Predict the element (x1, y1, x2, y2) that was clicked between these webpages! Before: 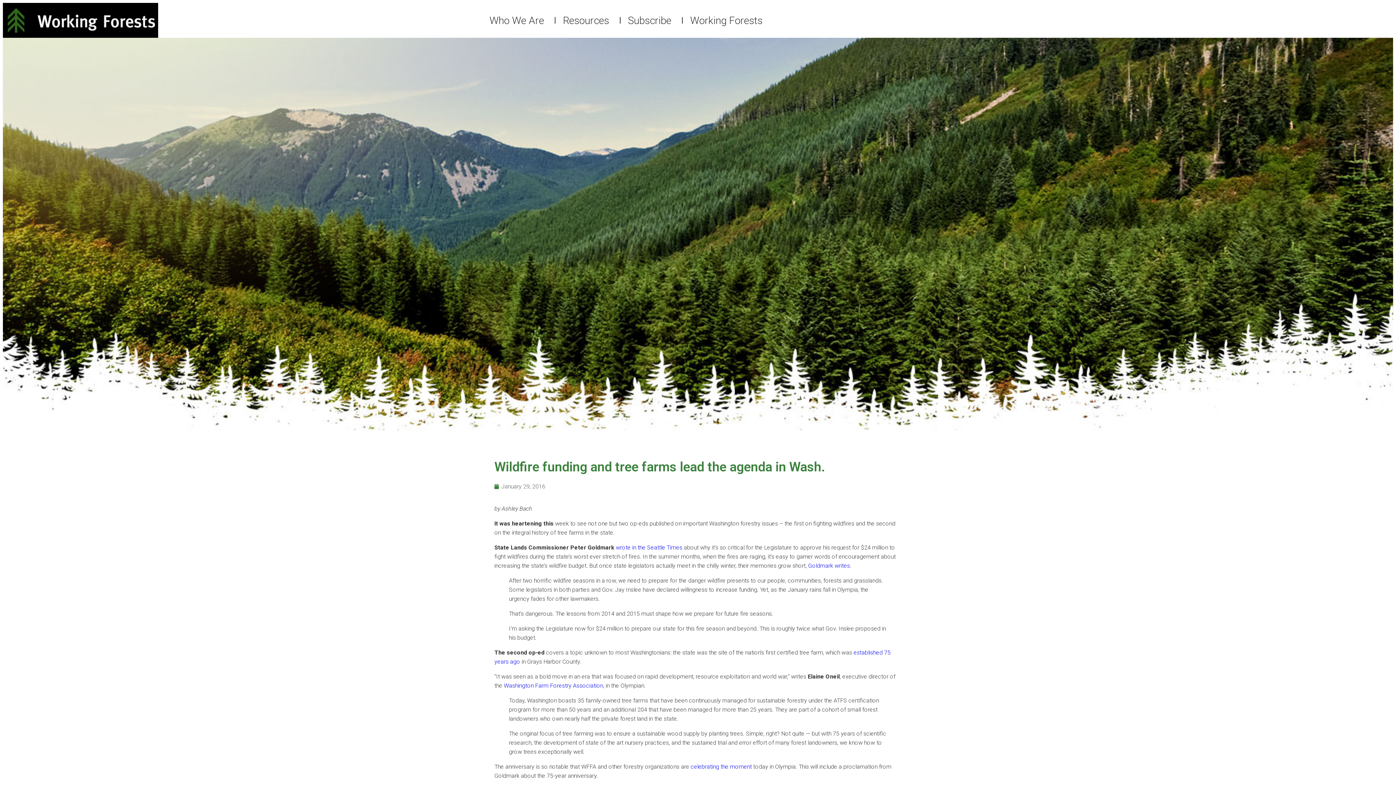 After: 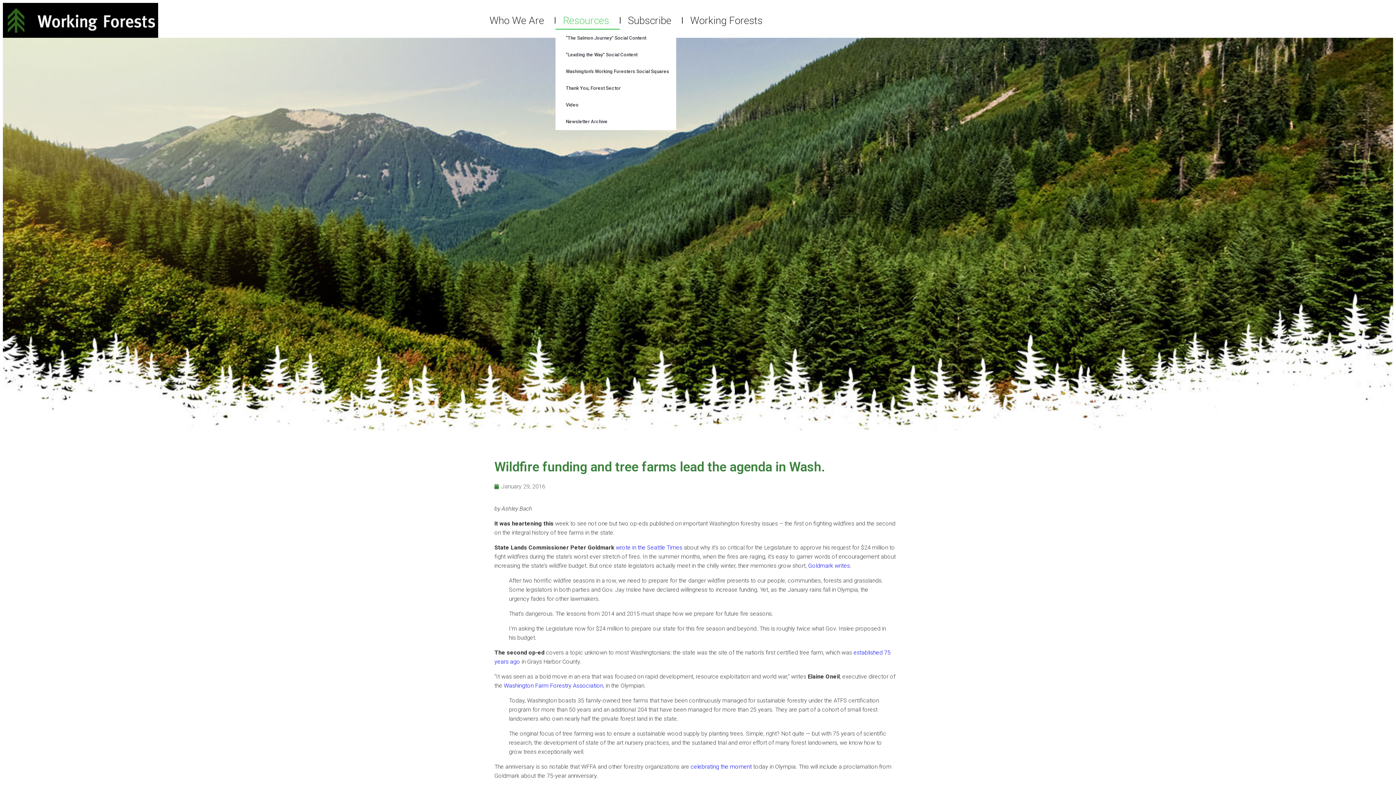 Action: label: Resources bbox: (555, 11, 620, 29)